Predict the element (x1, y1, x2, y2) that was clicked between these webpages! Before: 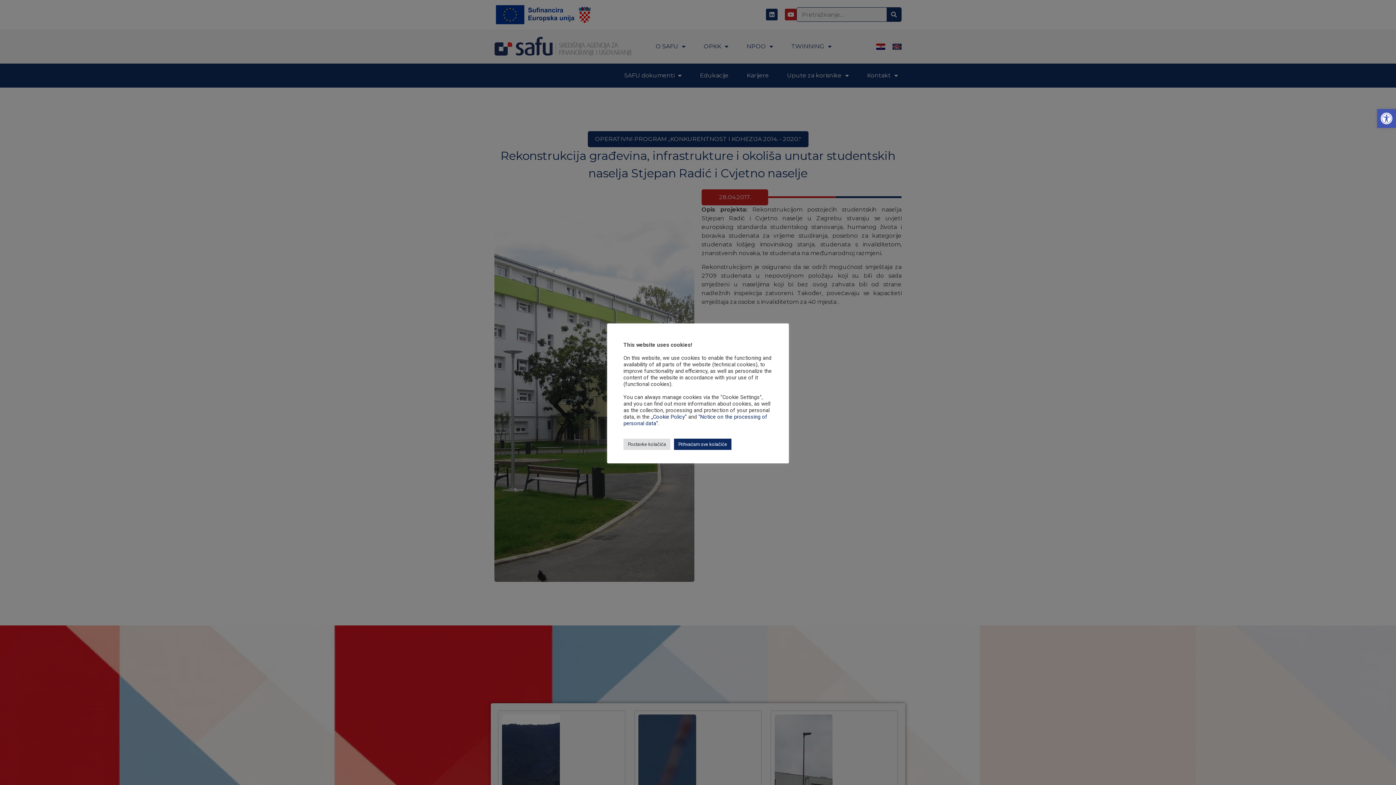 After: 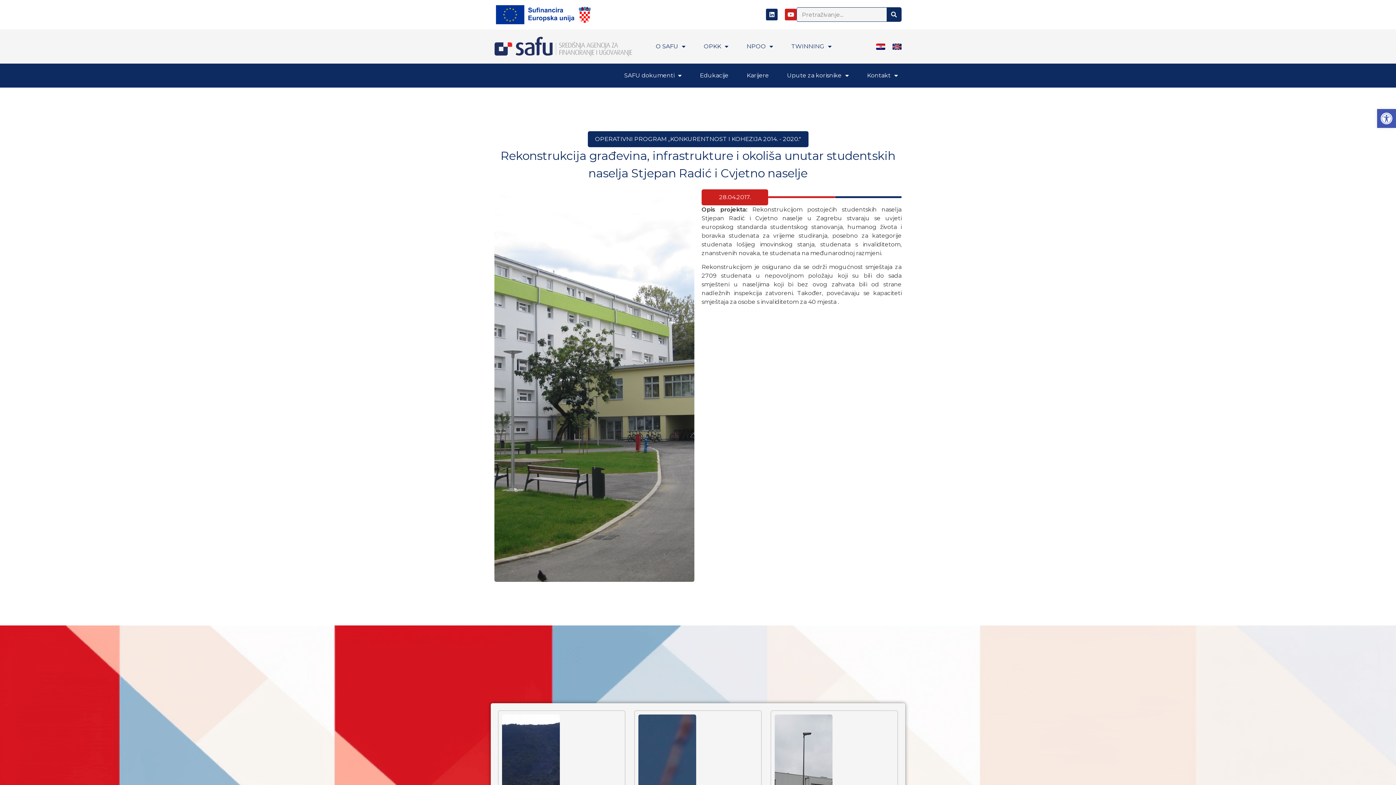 Action: bbox: (674, 438, 731, 450) label: Prihvaćam sve kolačiće